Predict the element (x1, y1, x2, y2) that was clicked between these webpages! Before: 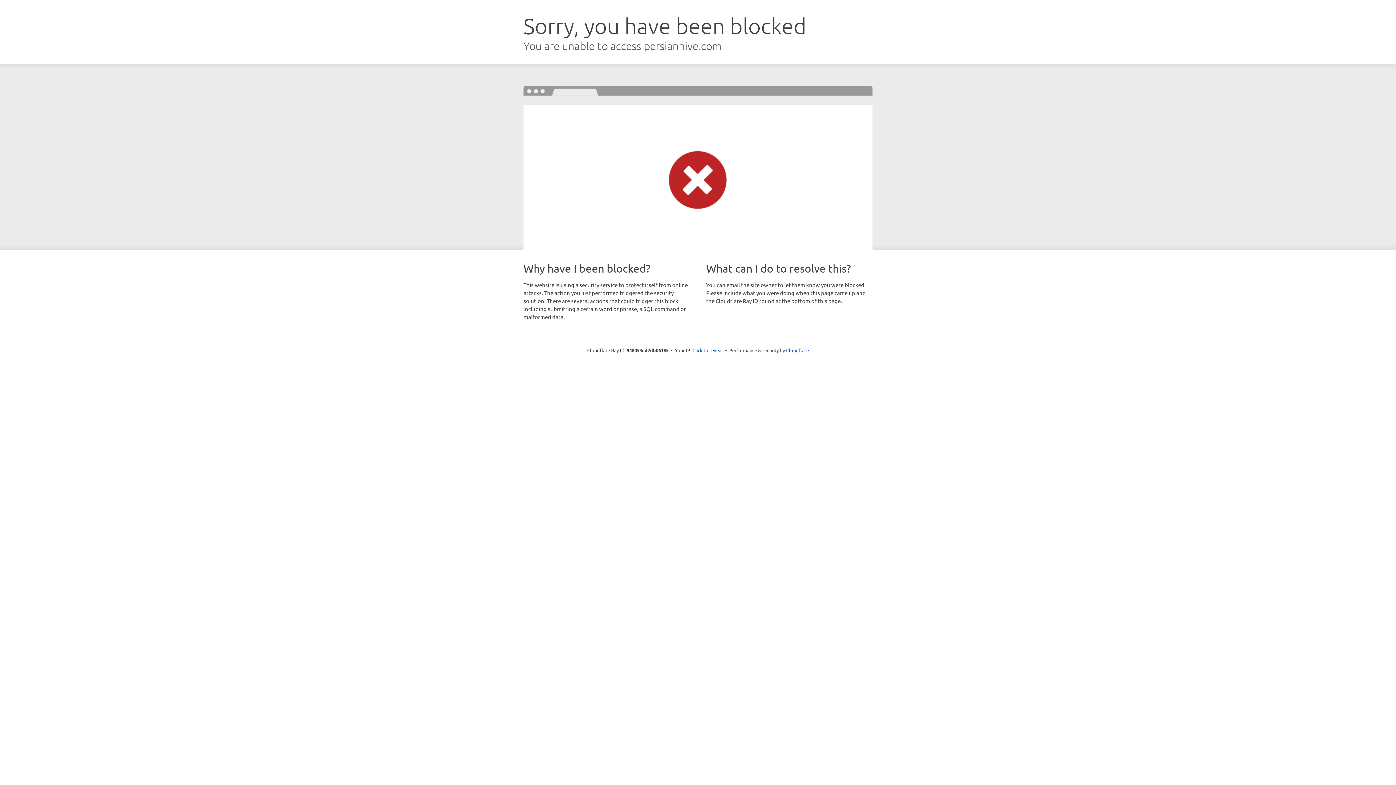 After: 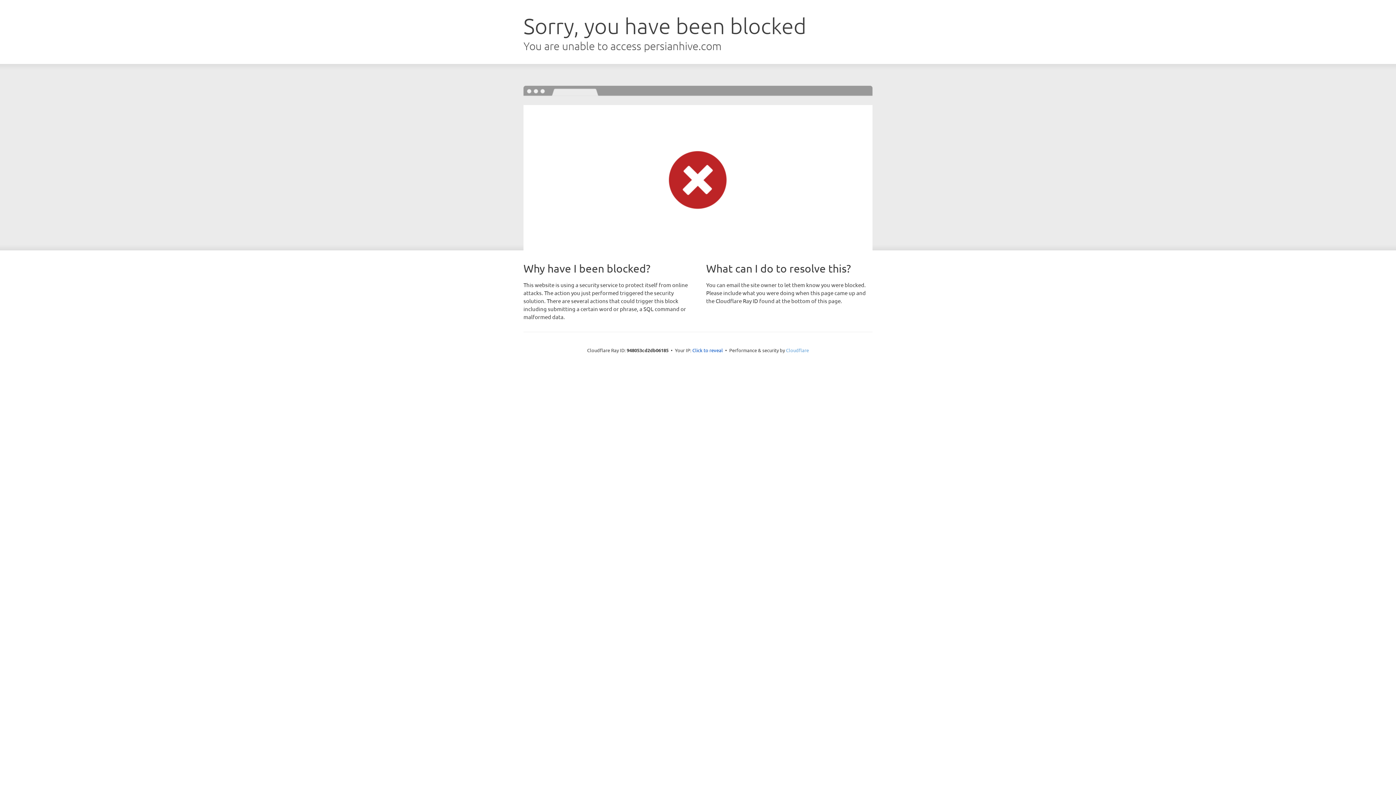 Action: label: Cloudflare bbox: (786, 347, 809, 353)